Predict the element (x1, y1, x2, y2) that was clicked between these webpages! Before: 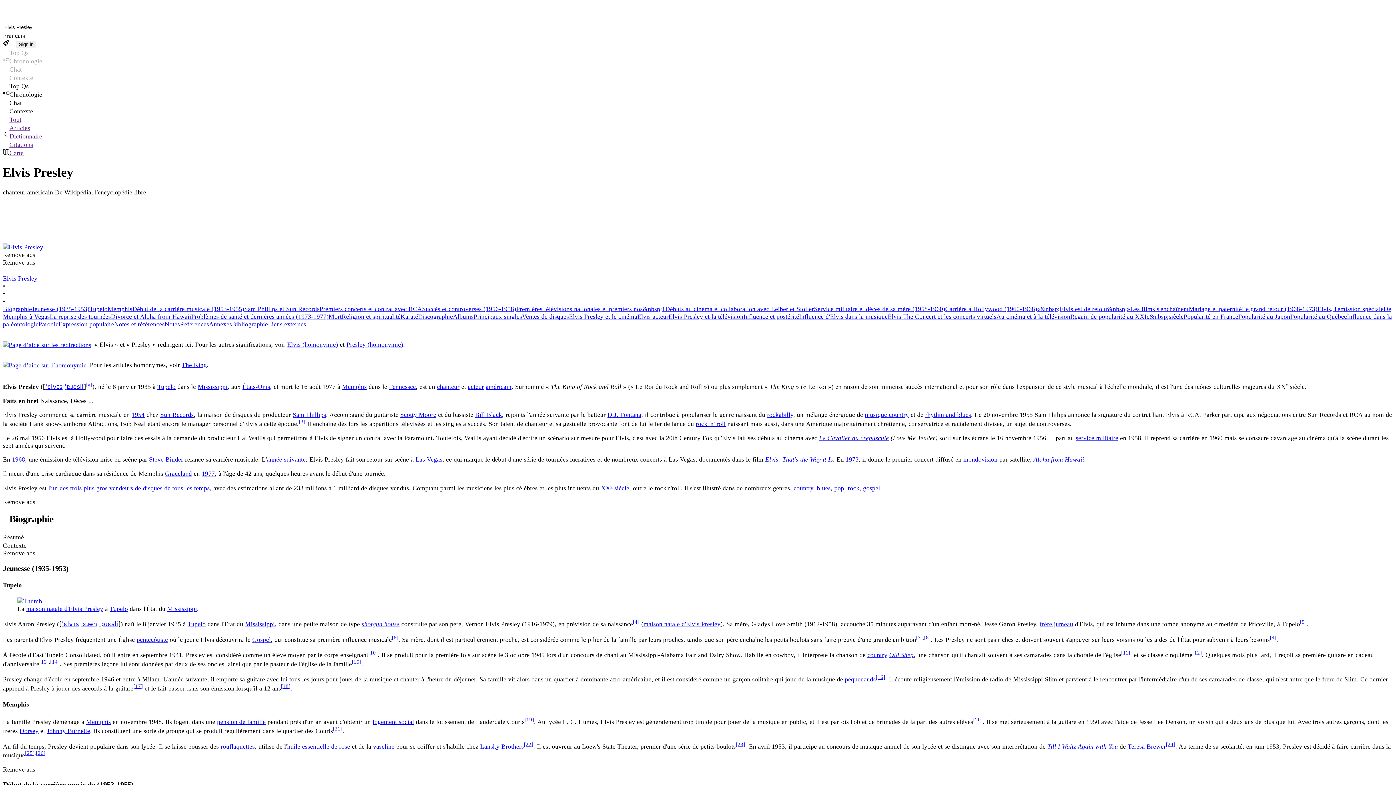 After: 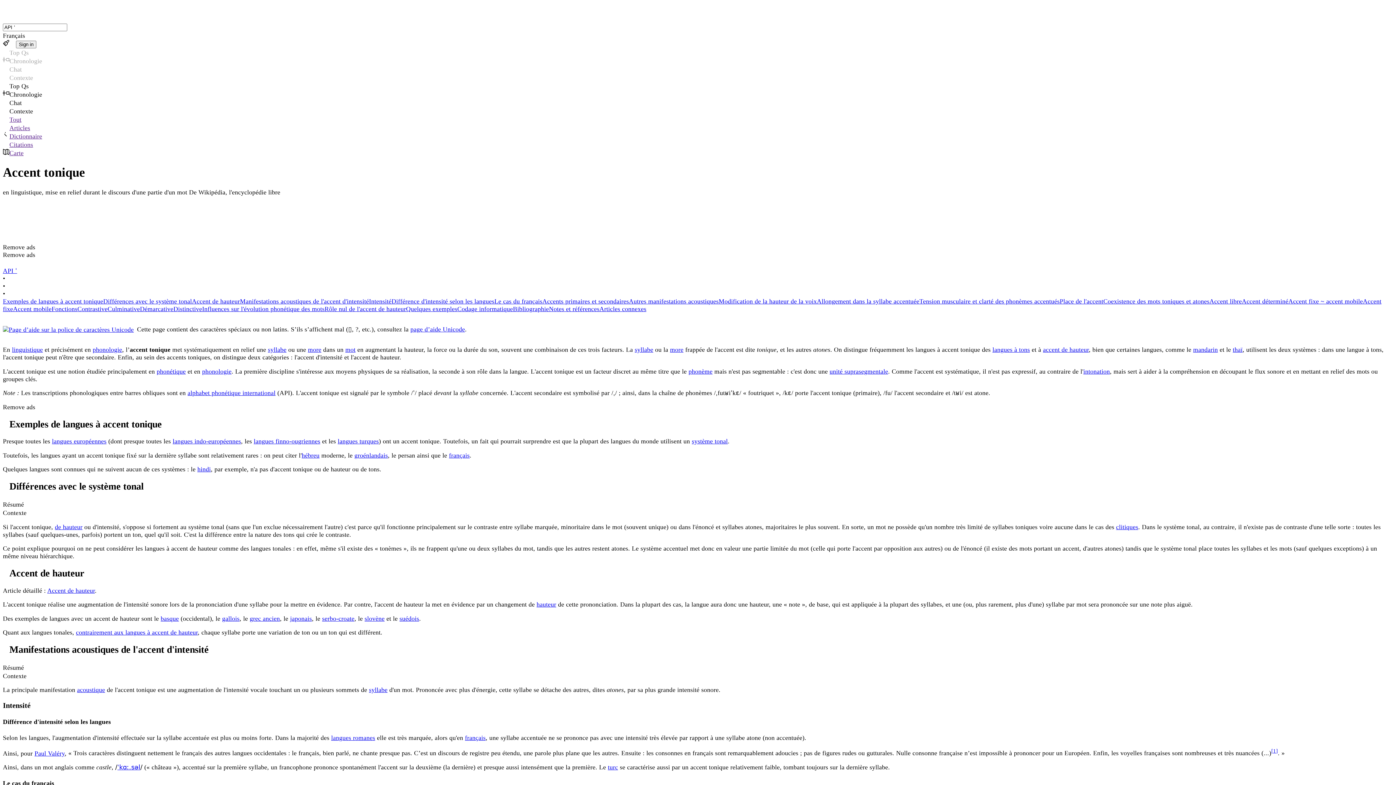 Action: label: ˈ bbox: (45, 383, 47, 390)